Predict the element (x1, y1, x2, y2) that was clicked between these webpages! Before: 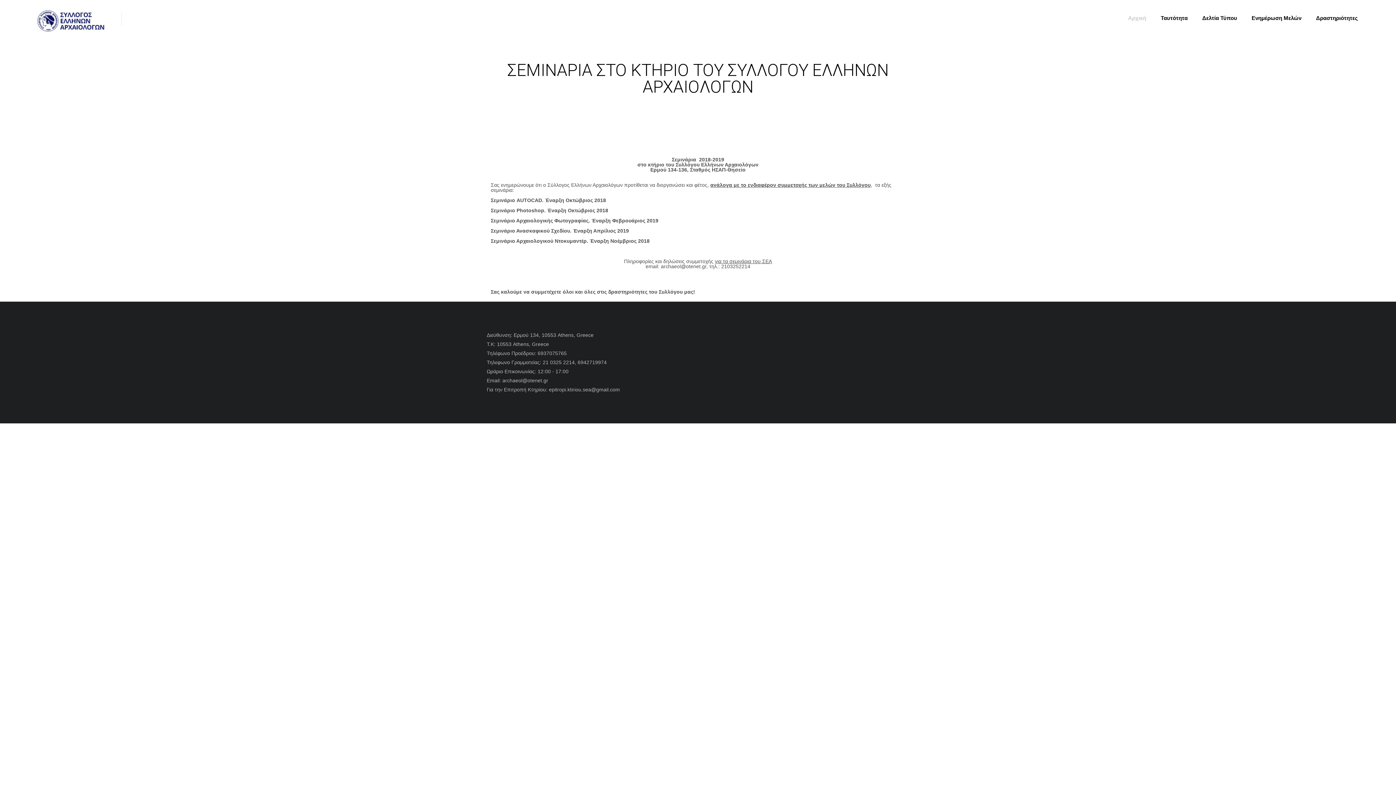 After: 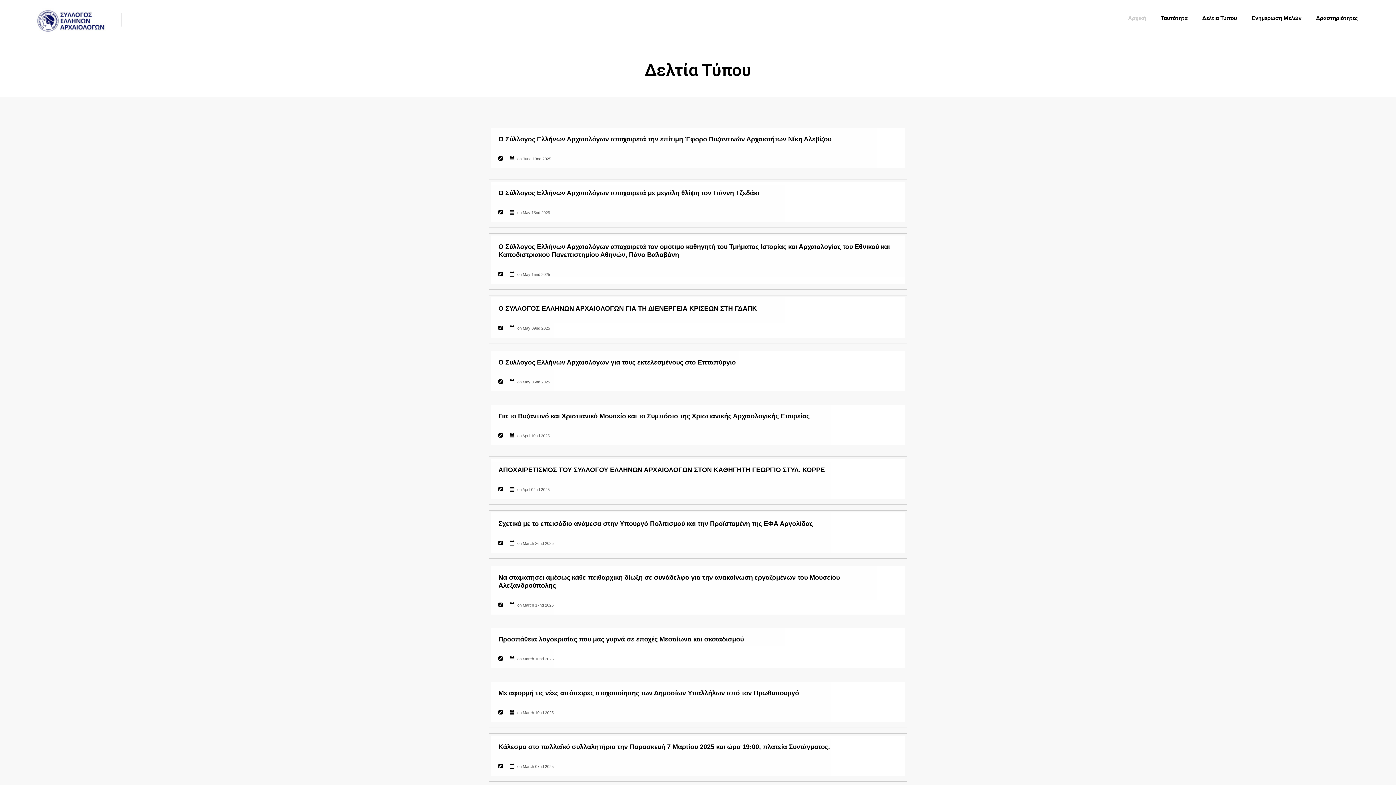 Action: label: Δελτία Τύπου bbox: (1195, 9, 1244, 27)